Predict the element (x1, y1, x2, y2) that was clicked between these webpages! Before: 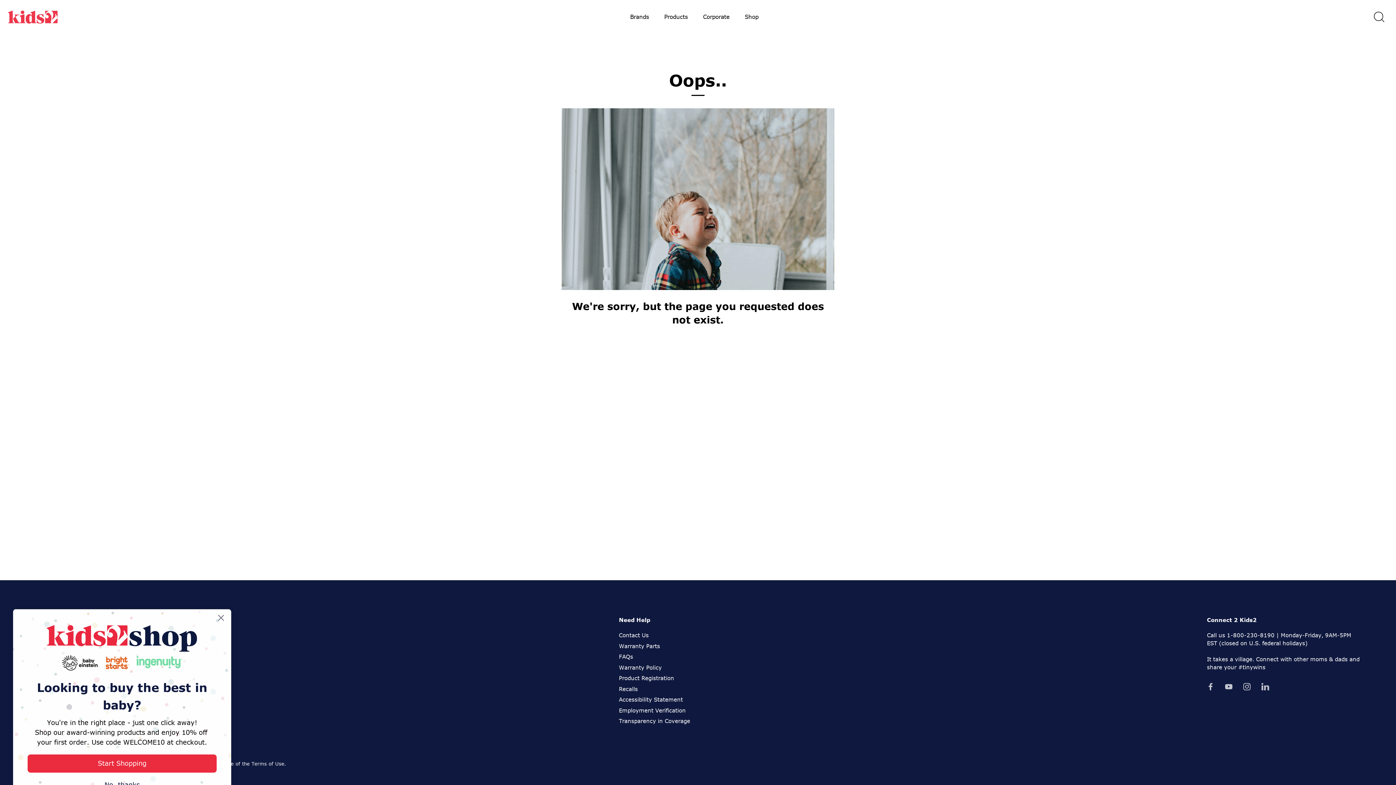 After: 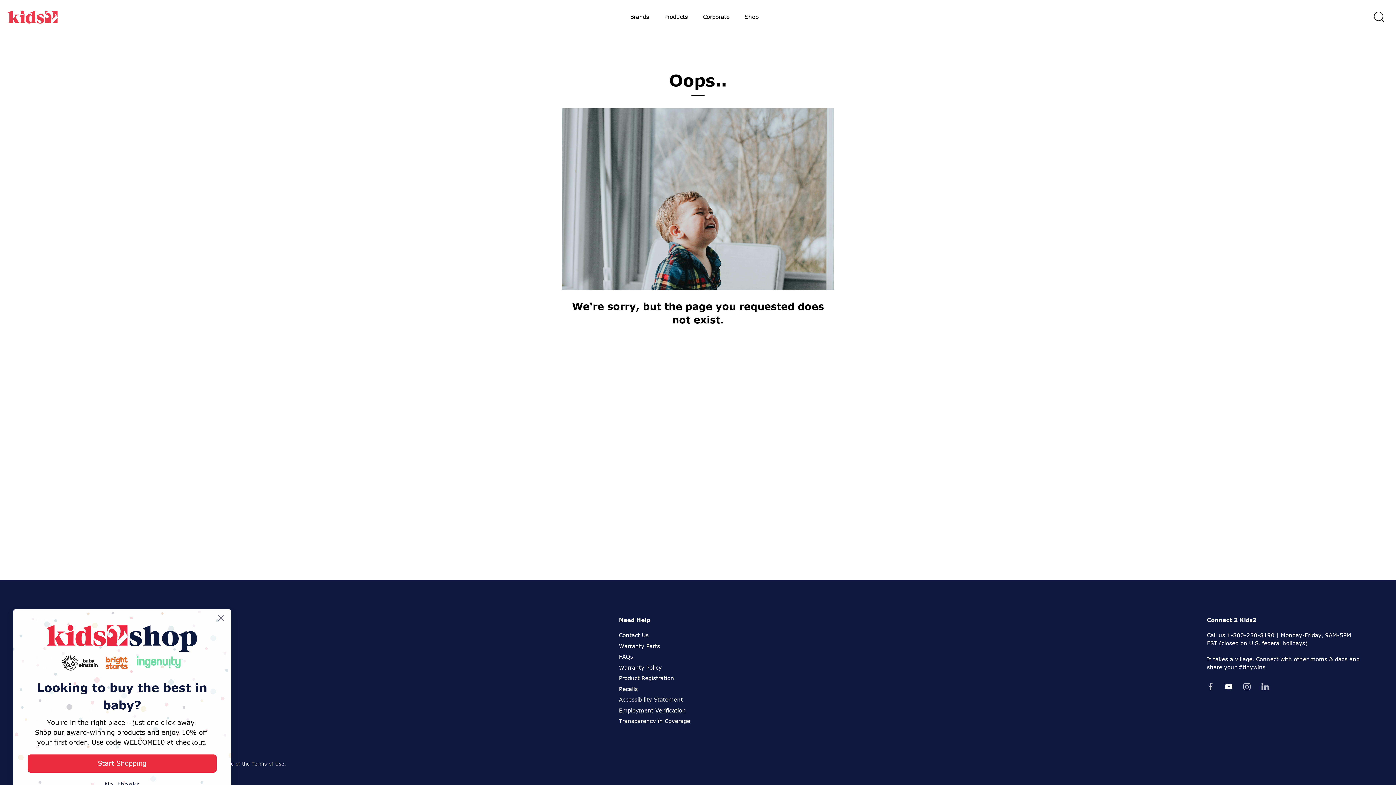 Action: label: Youtube bbox: (1225, 682, 1232, 690)